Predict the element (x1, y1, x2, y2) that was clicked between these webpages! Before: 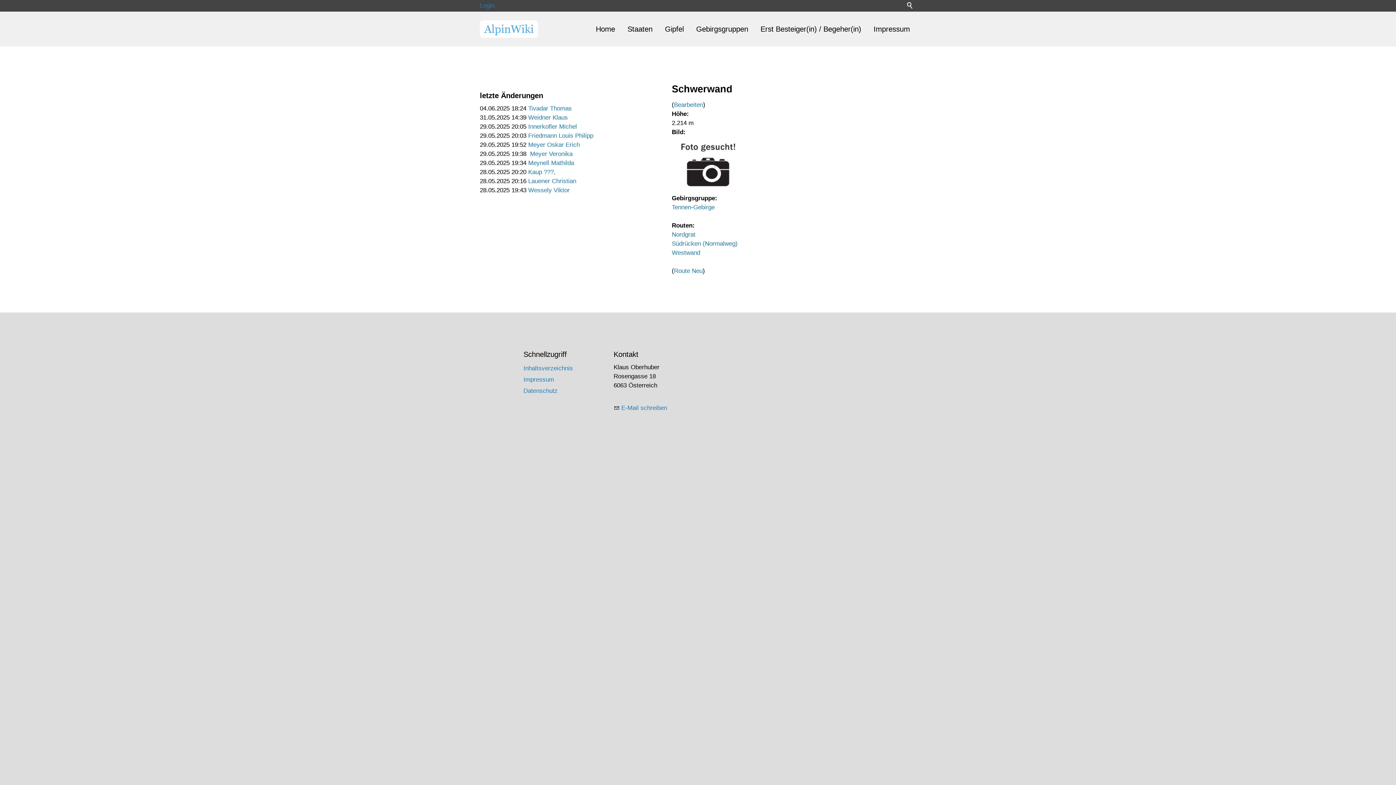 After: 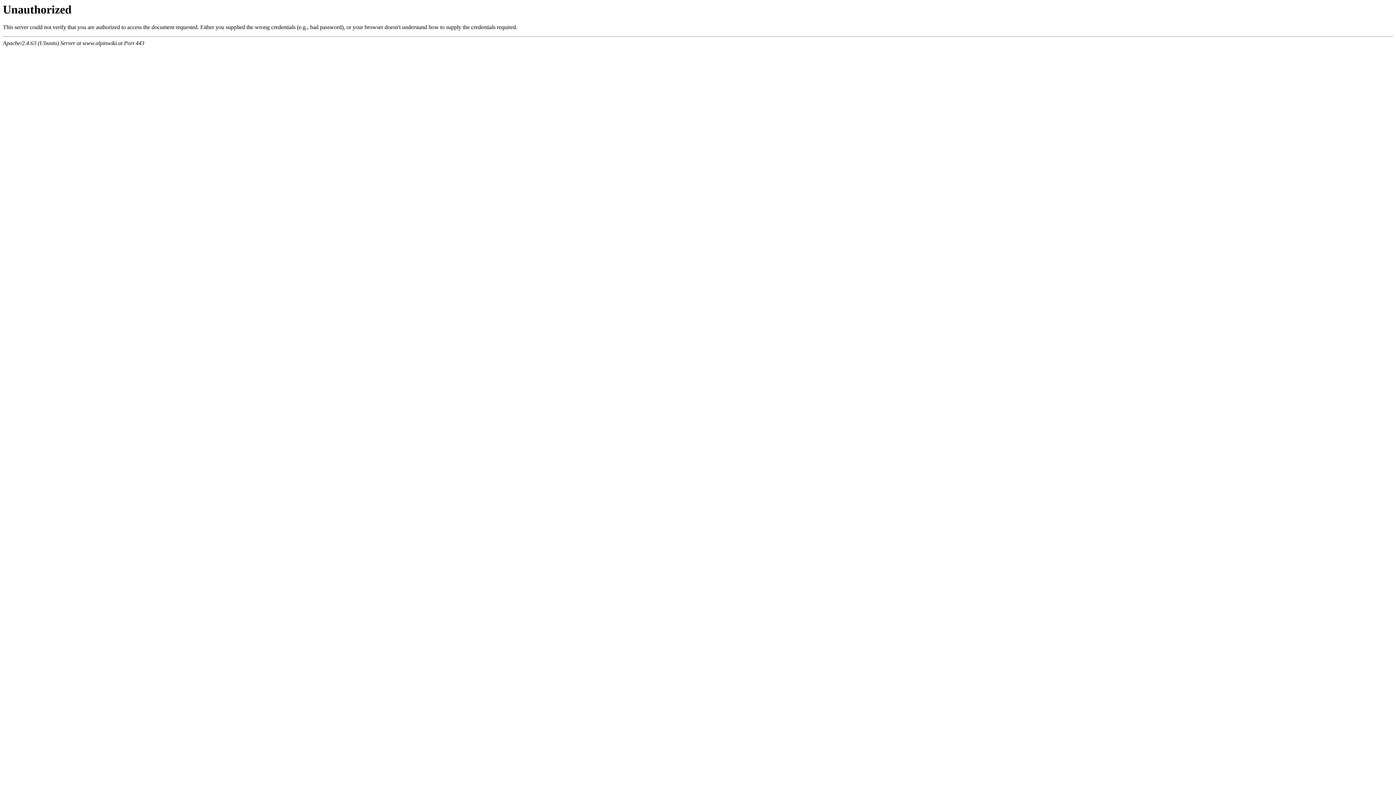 Action: label: Bearbeiten bbox: (674, 101, 703, 108)